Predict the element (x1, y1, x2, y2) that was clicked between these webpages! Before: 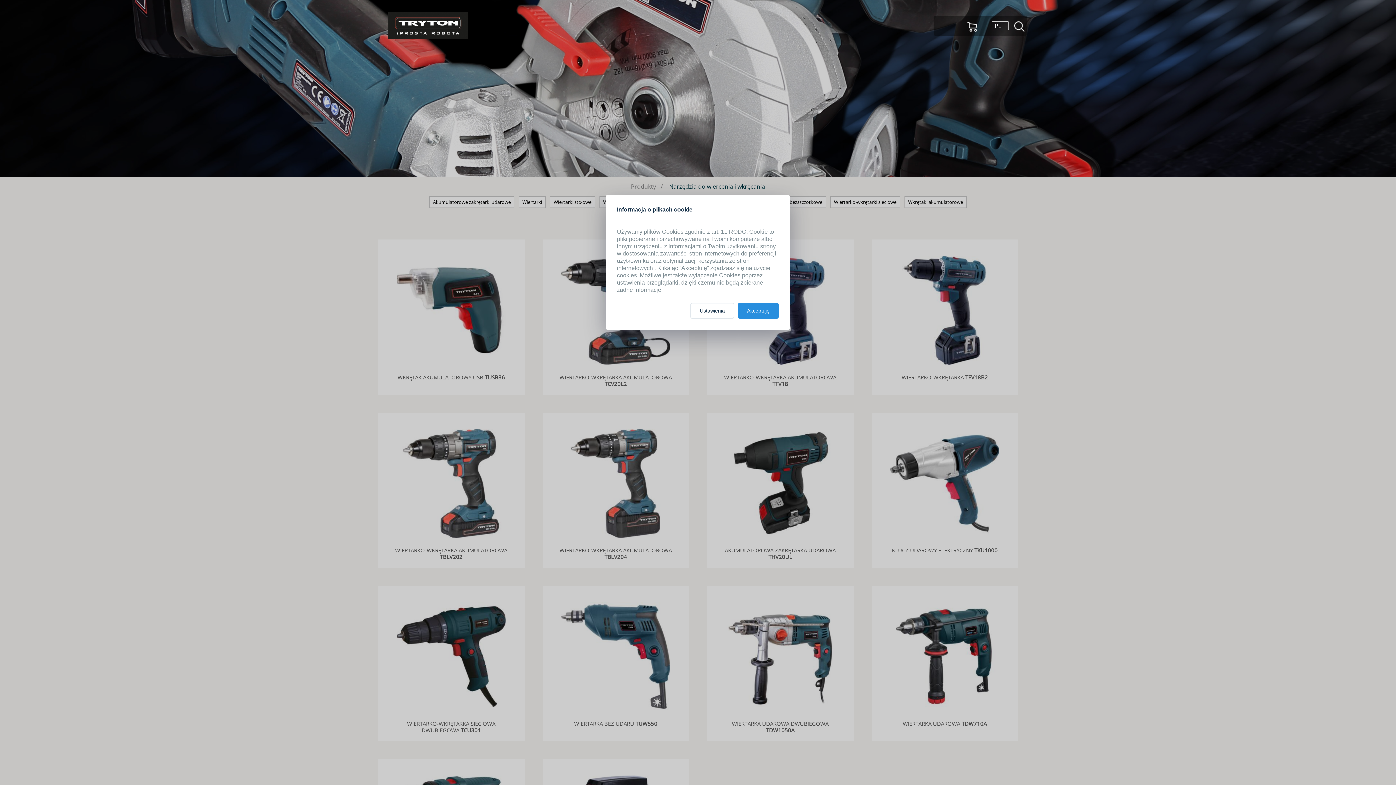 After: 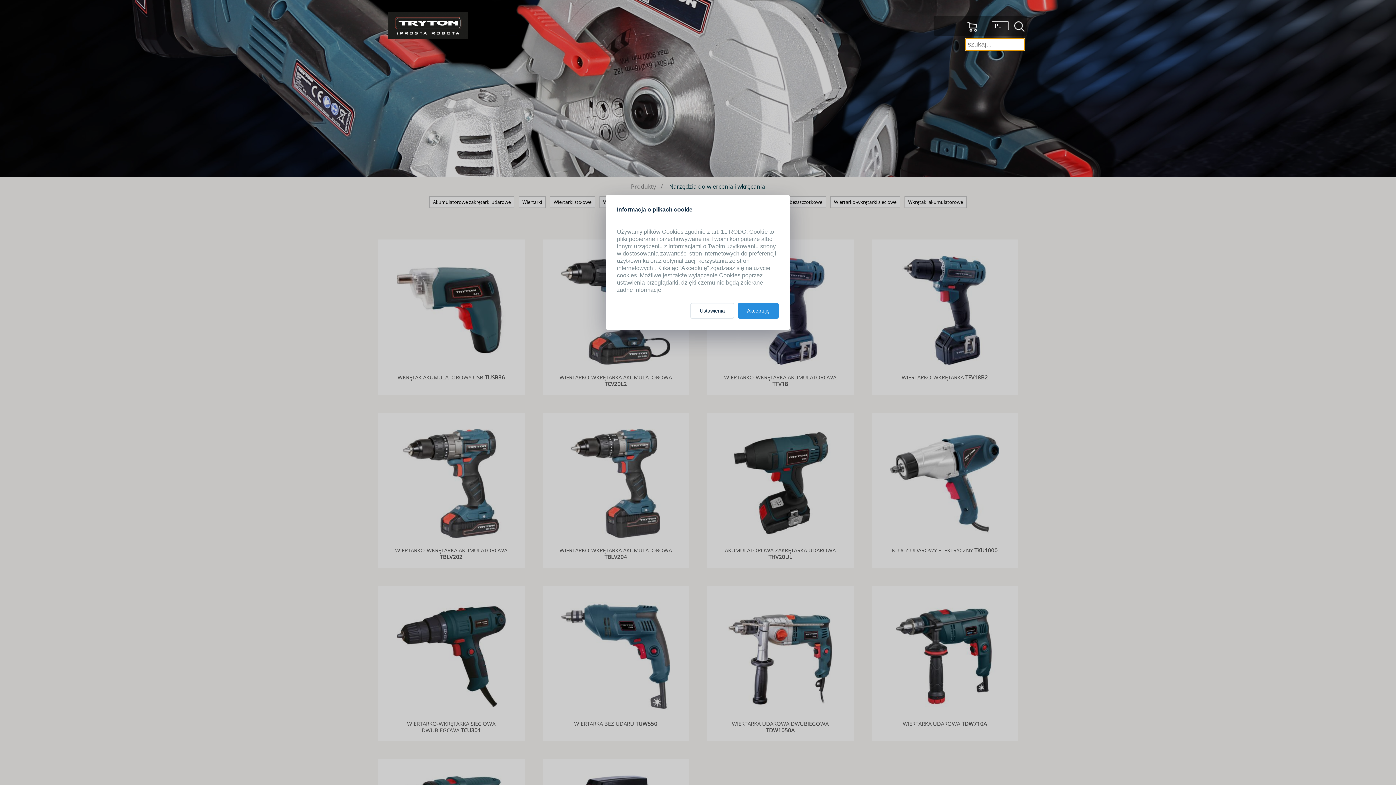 Action: bbox: (1014, 25, 1025, 33)